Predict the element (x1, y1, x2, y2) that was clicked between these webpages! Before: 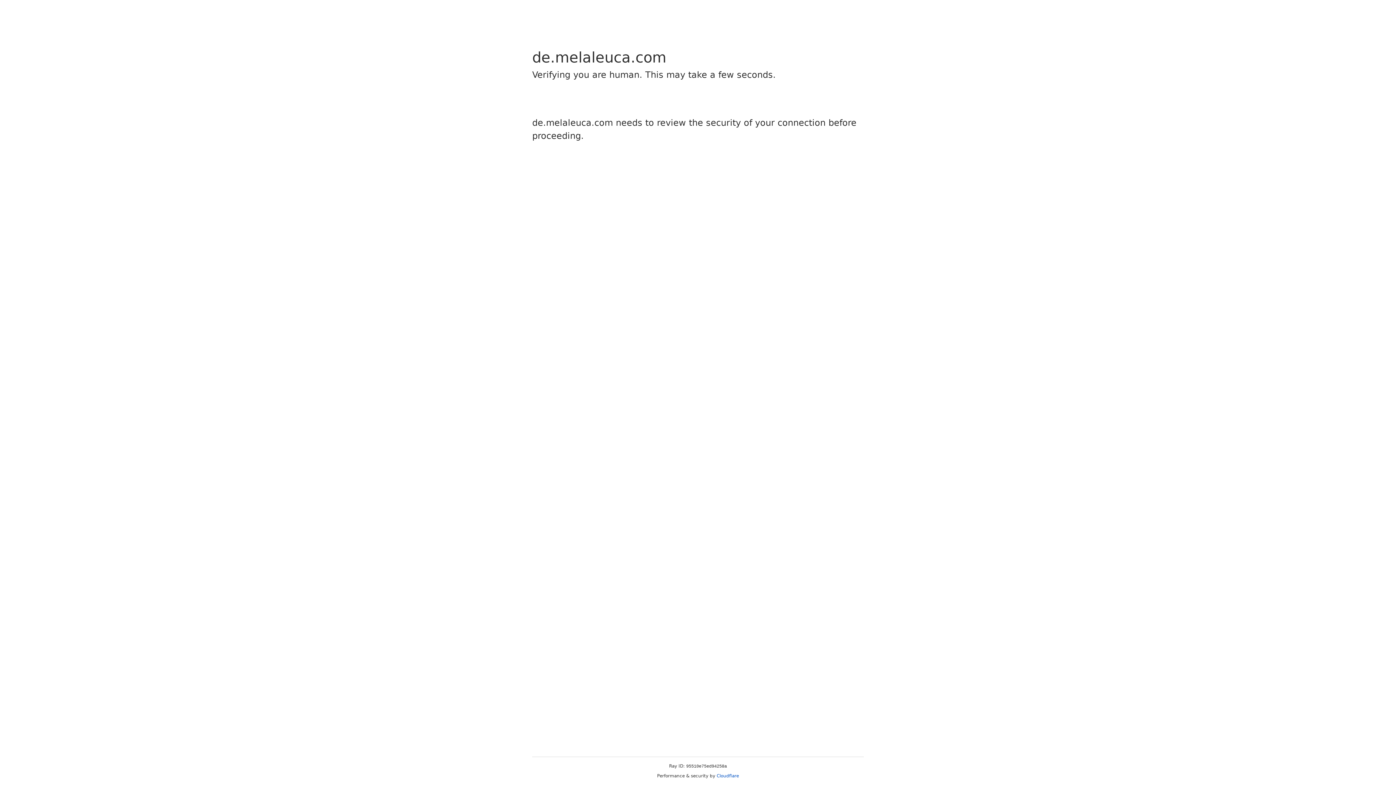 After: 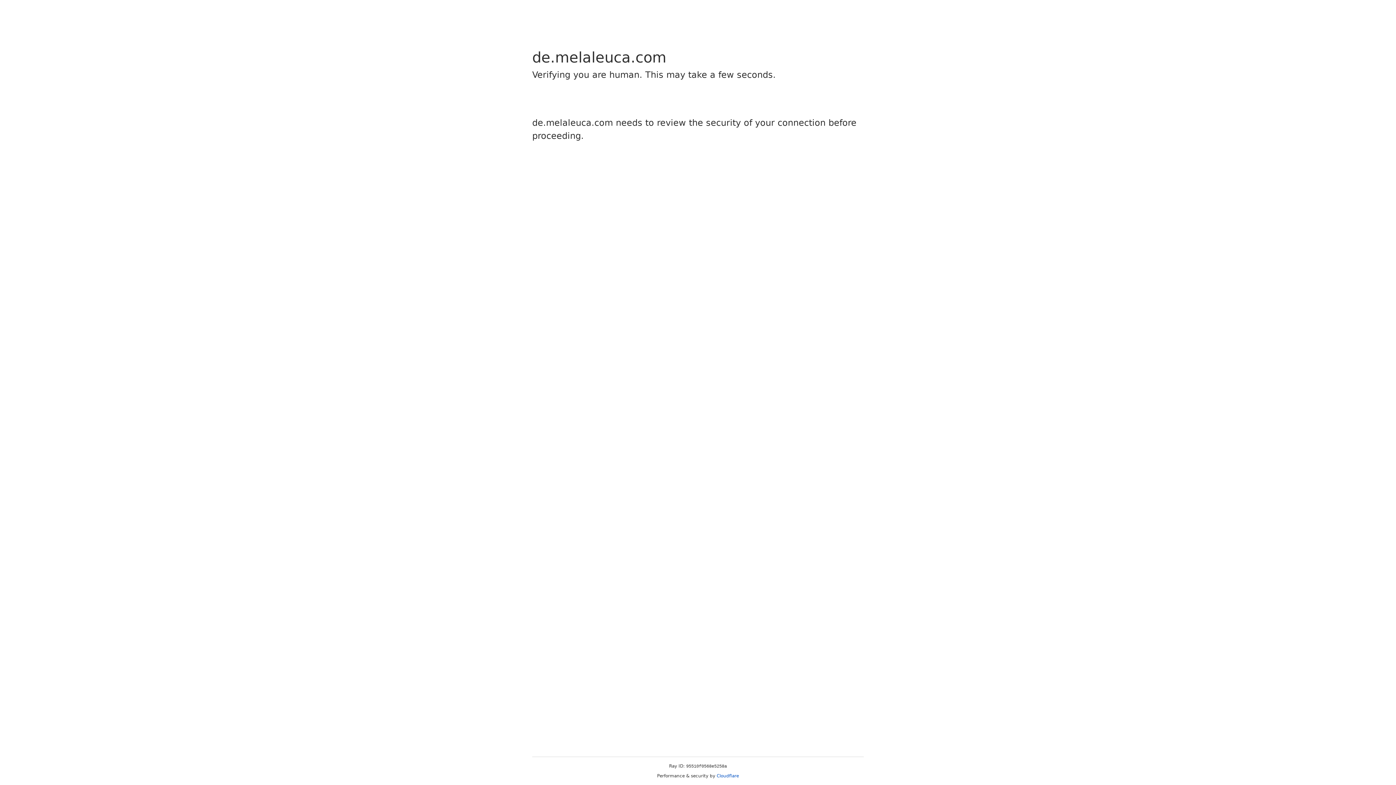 Action: label: Cloudflare bbox: (716, 773, 739, 778)